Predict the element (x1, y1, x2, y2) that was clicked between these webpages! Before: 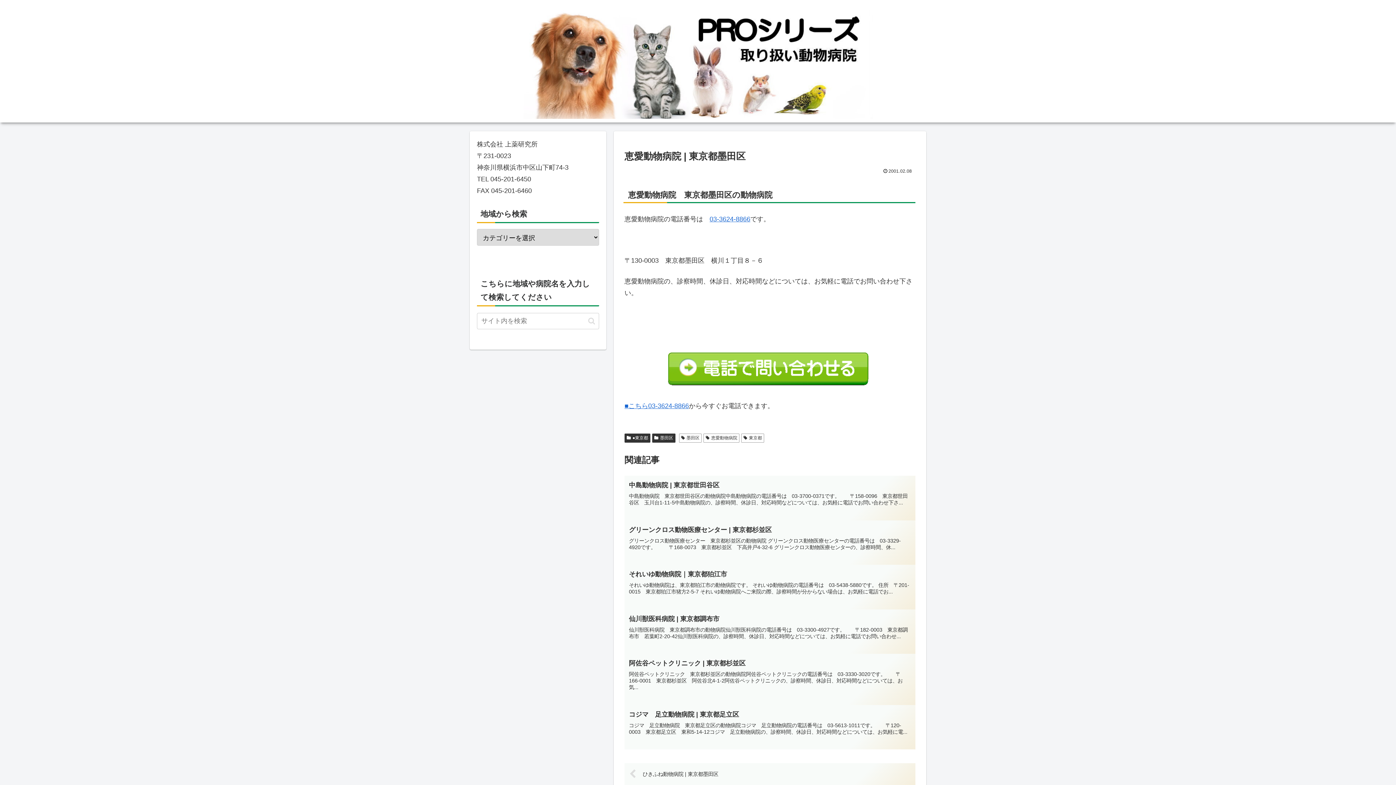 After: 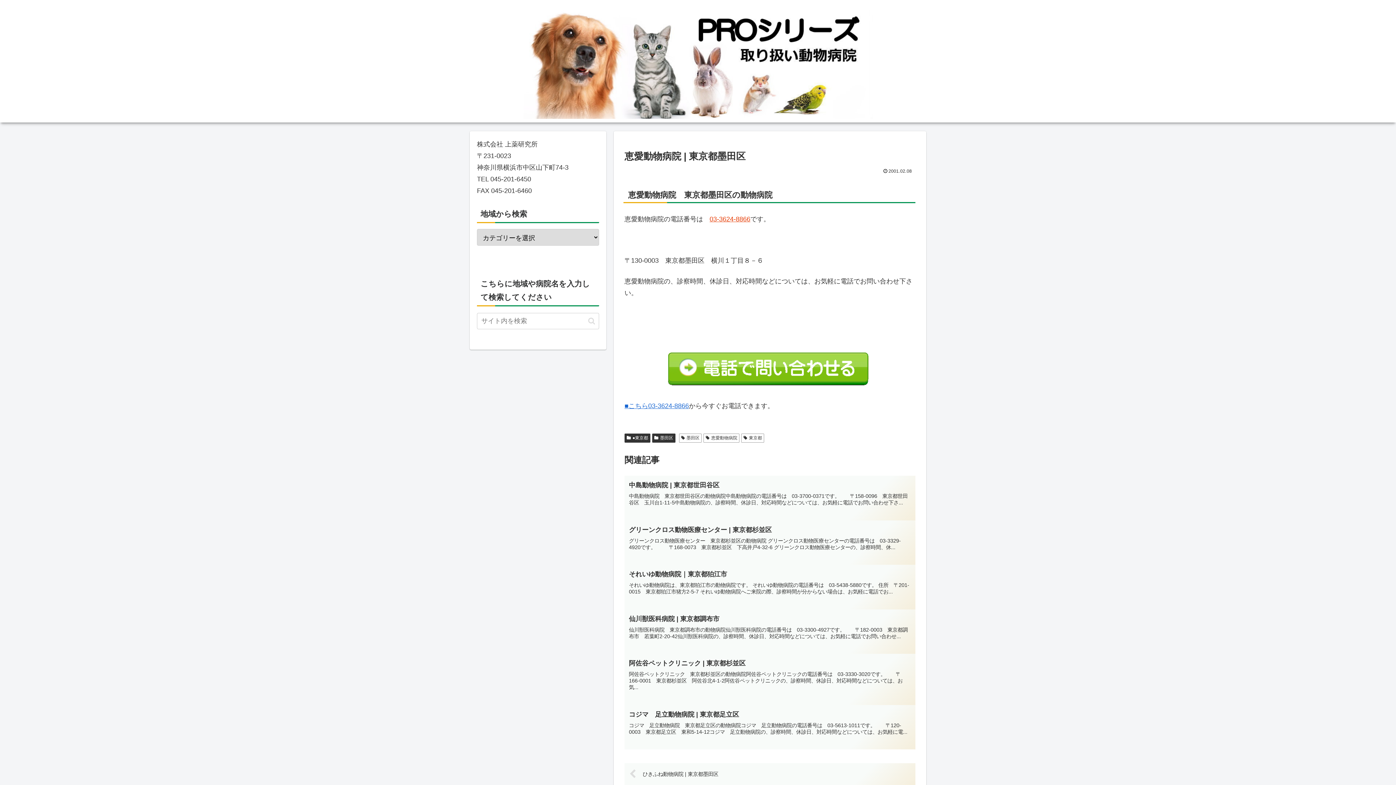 Action: bbox: (709, 215, 750, 222) label: 03-3624-8866